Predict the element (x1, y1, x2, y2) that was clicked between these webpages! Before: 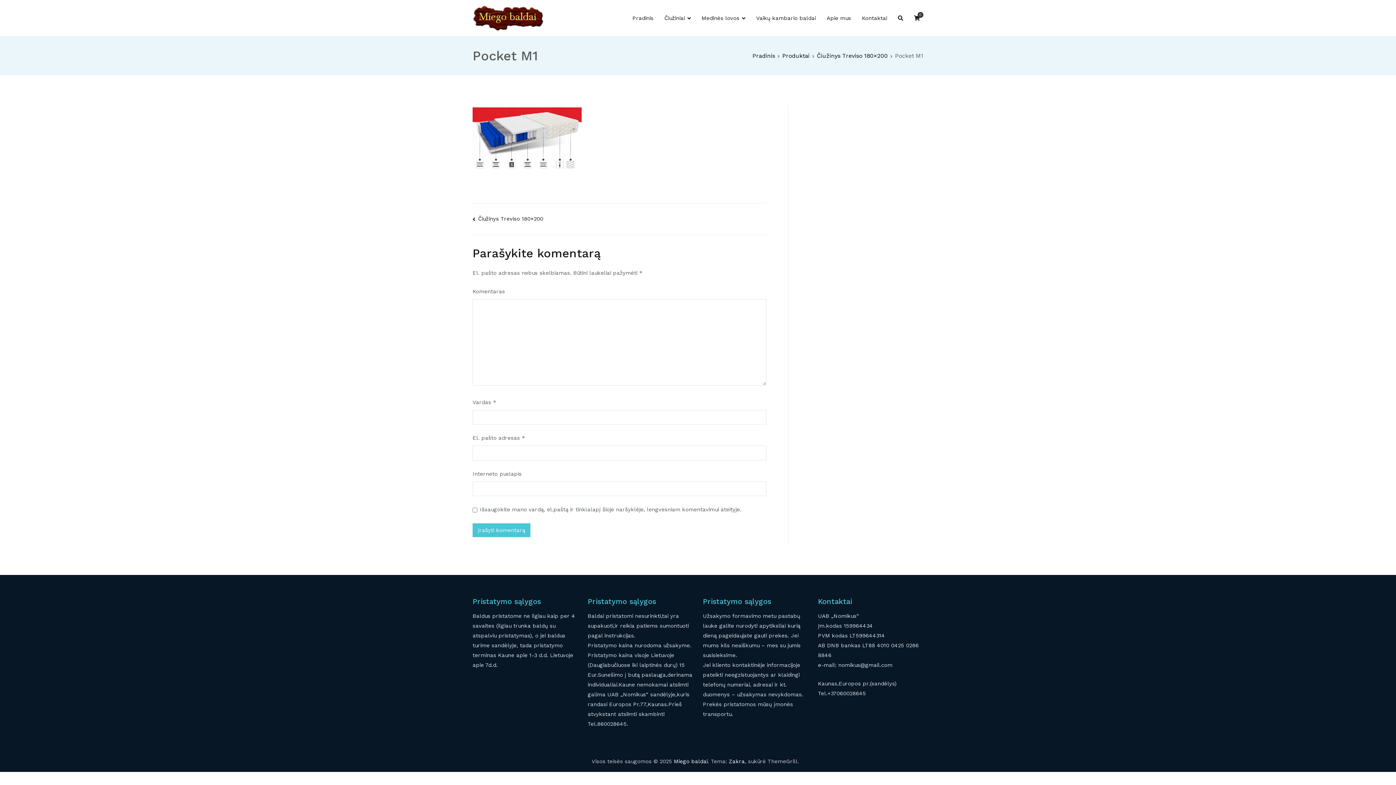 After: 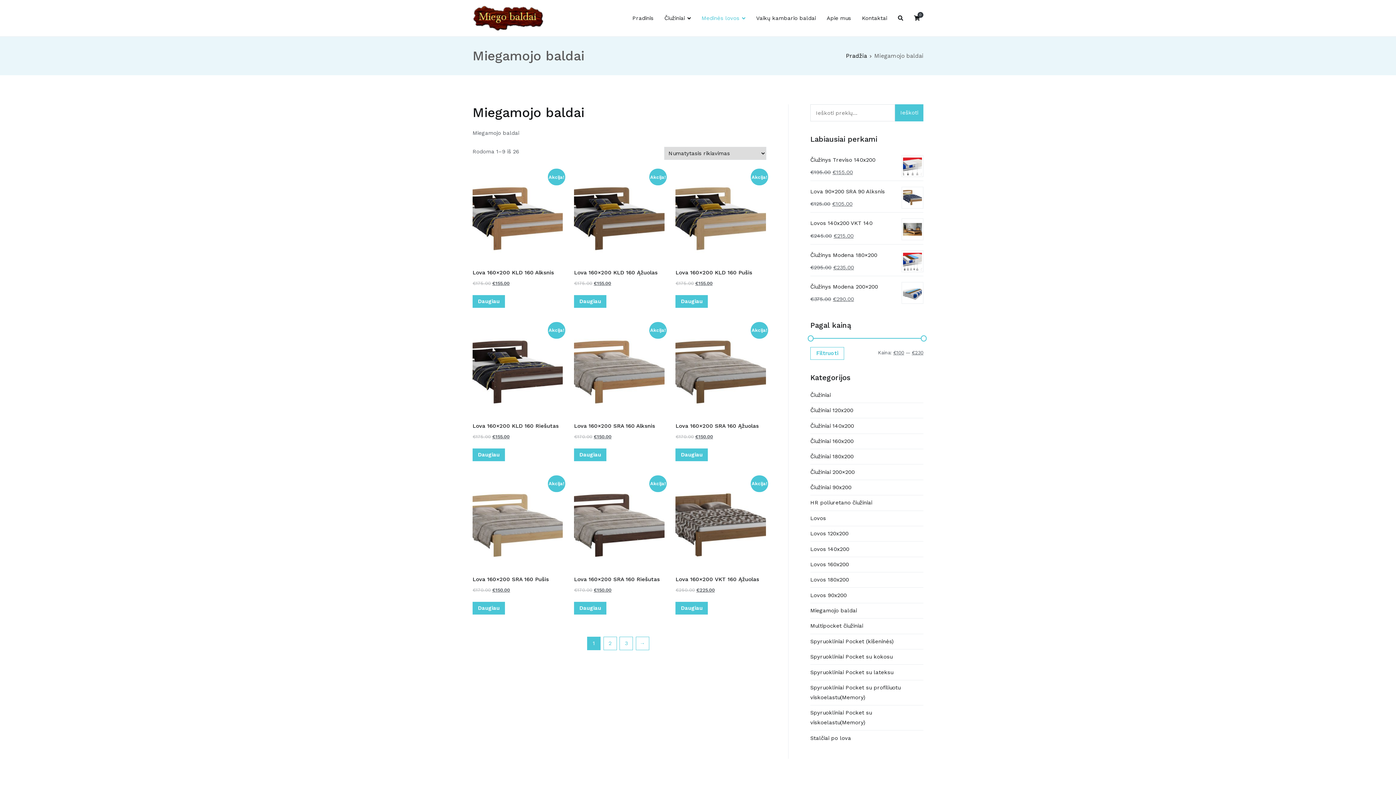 Action: bbox: (701, 13, 745, 23) label: Medinės lovos